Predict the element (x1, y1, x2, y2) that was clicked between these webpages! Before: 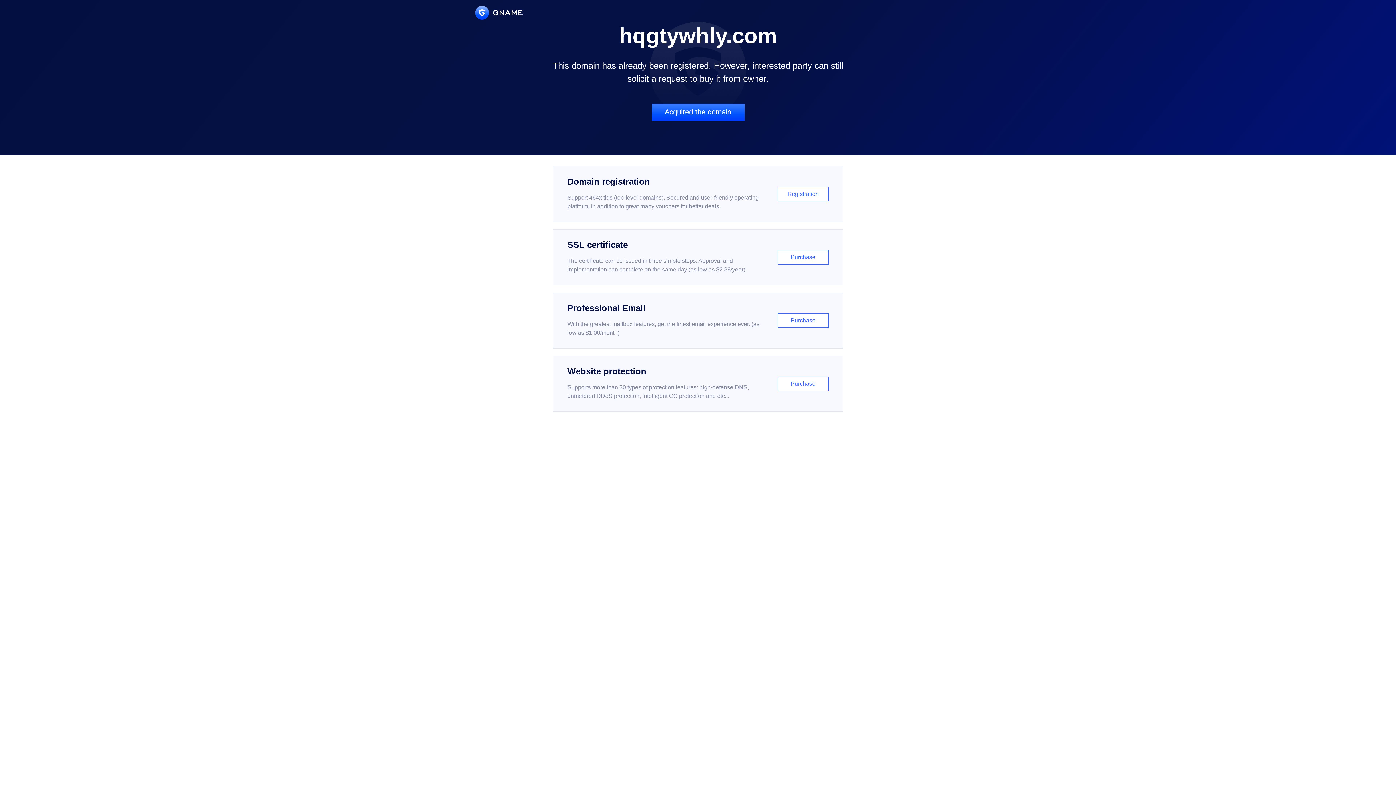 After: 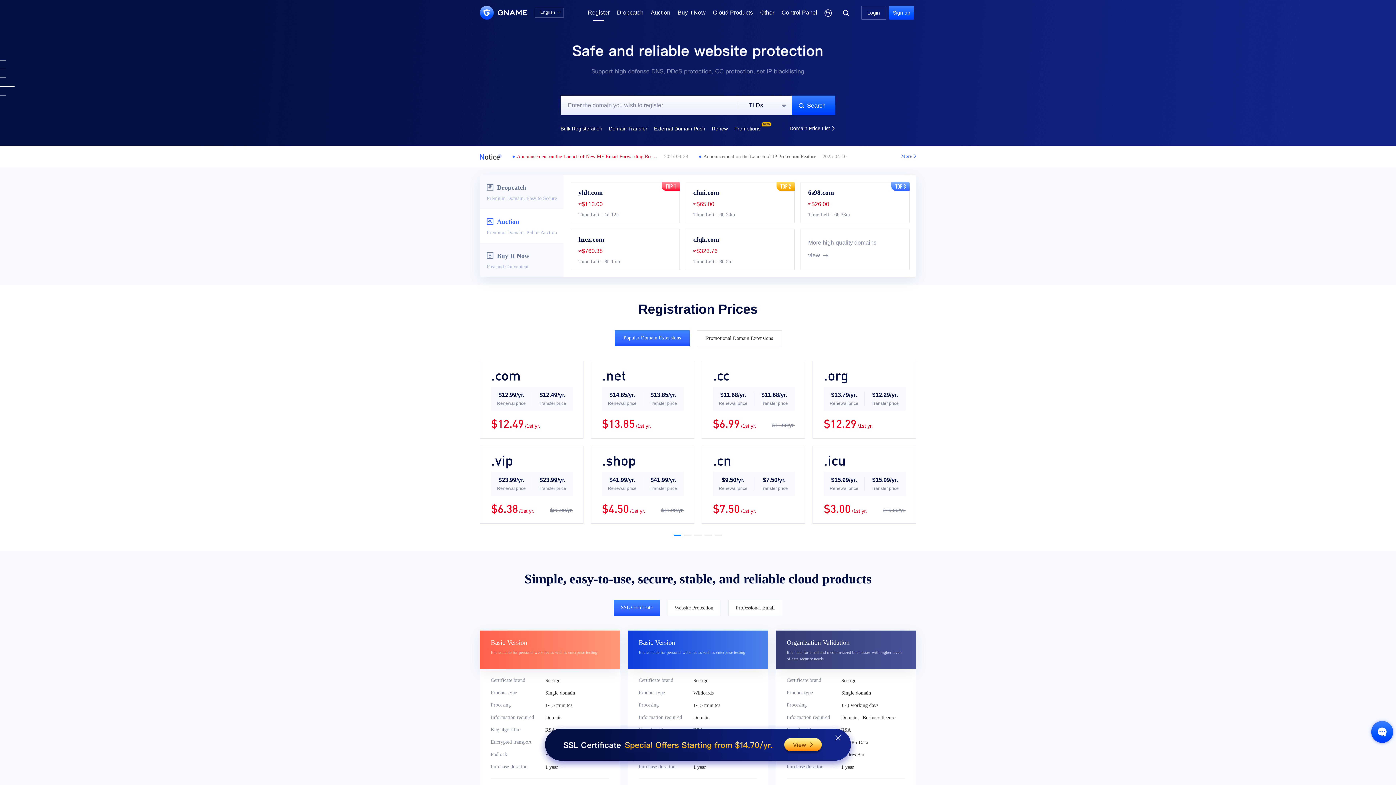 Action: bbox: (552, 166, 843, 222) label: Domain registration

Support 464x tlds (top-level domains). Secured and user-friendly operating platform, in addition to great many vouchers for better deals.

Registration